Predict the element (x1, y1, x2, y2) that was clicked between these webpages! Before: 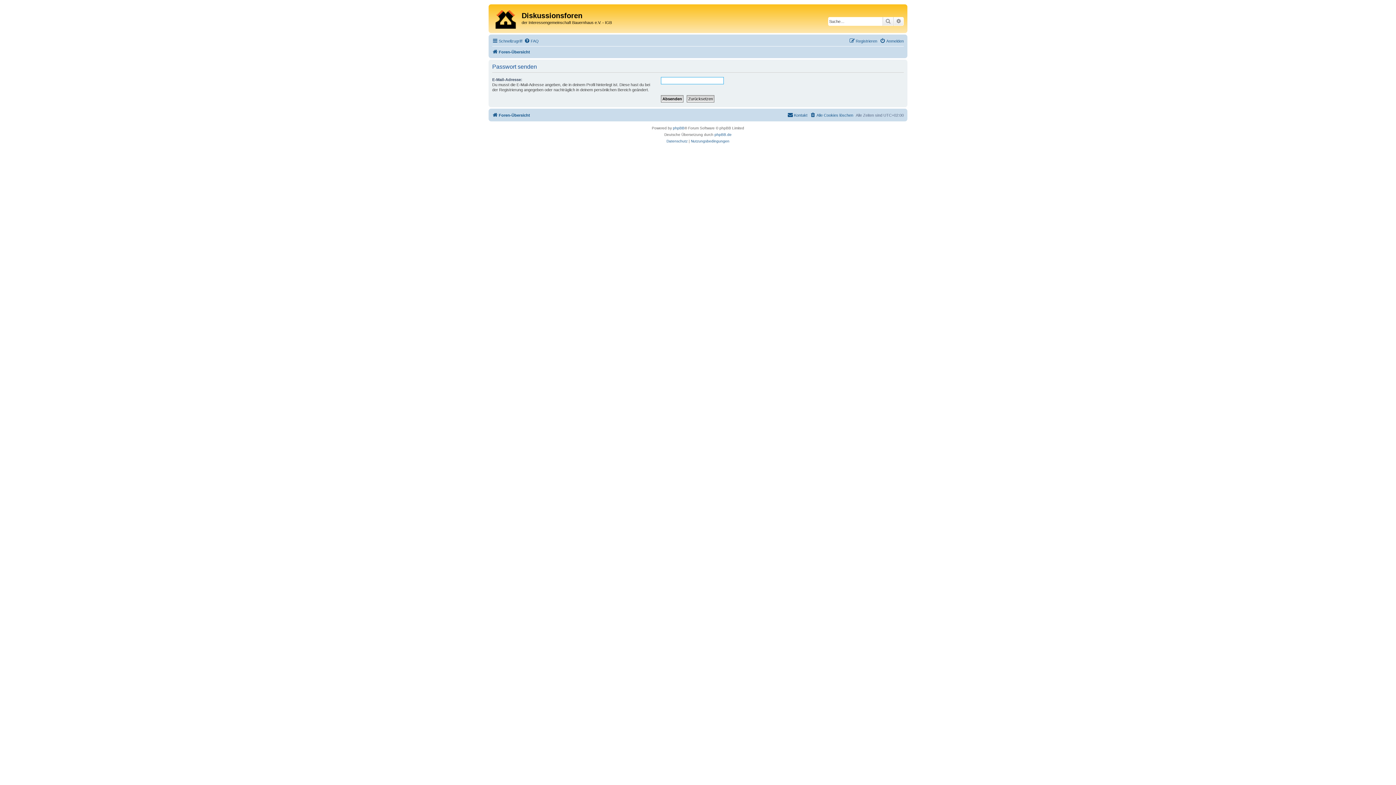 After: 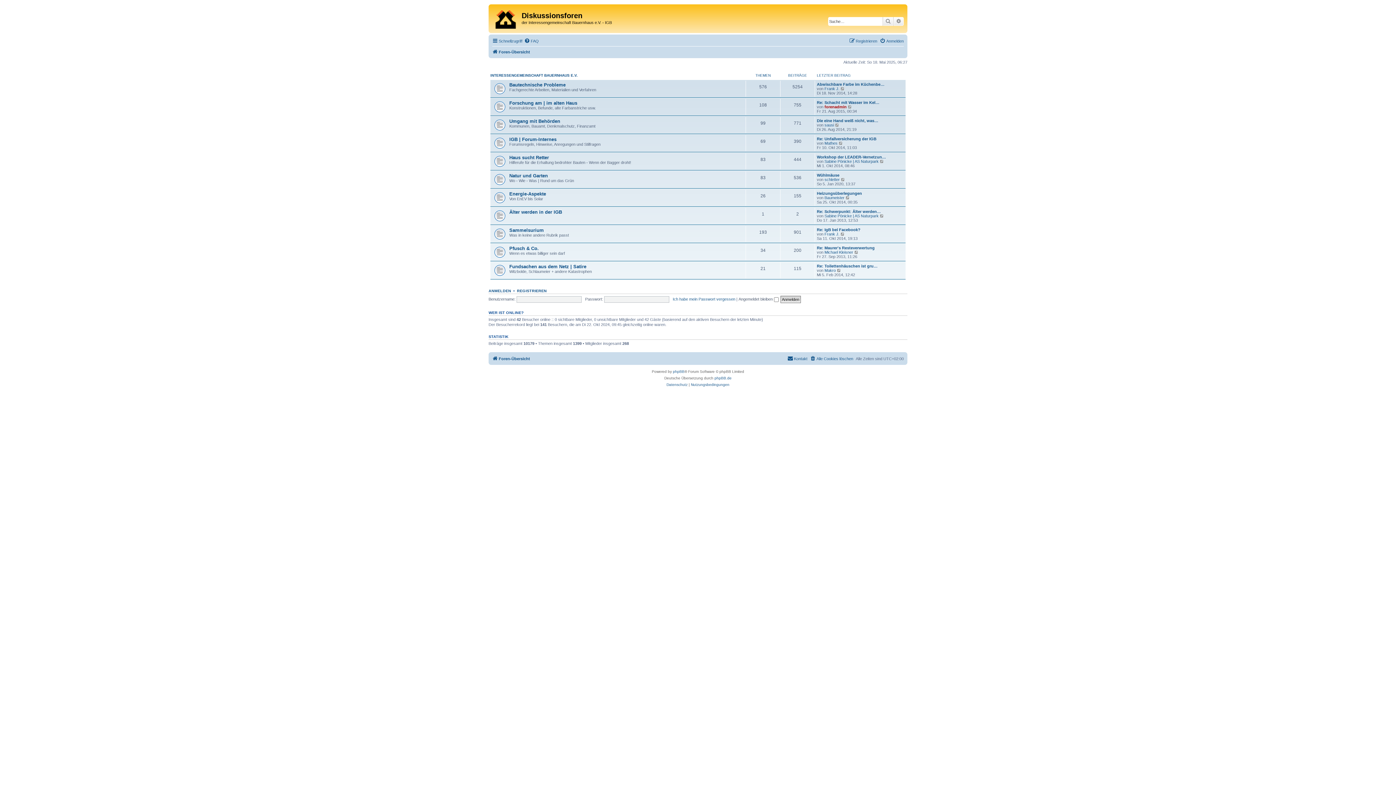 Action: bbox: (492, 110, 530, 119) label: Foren-Übersicht